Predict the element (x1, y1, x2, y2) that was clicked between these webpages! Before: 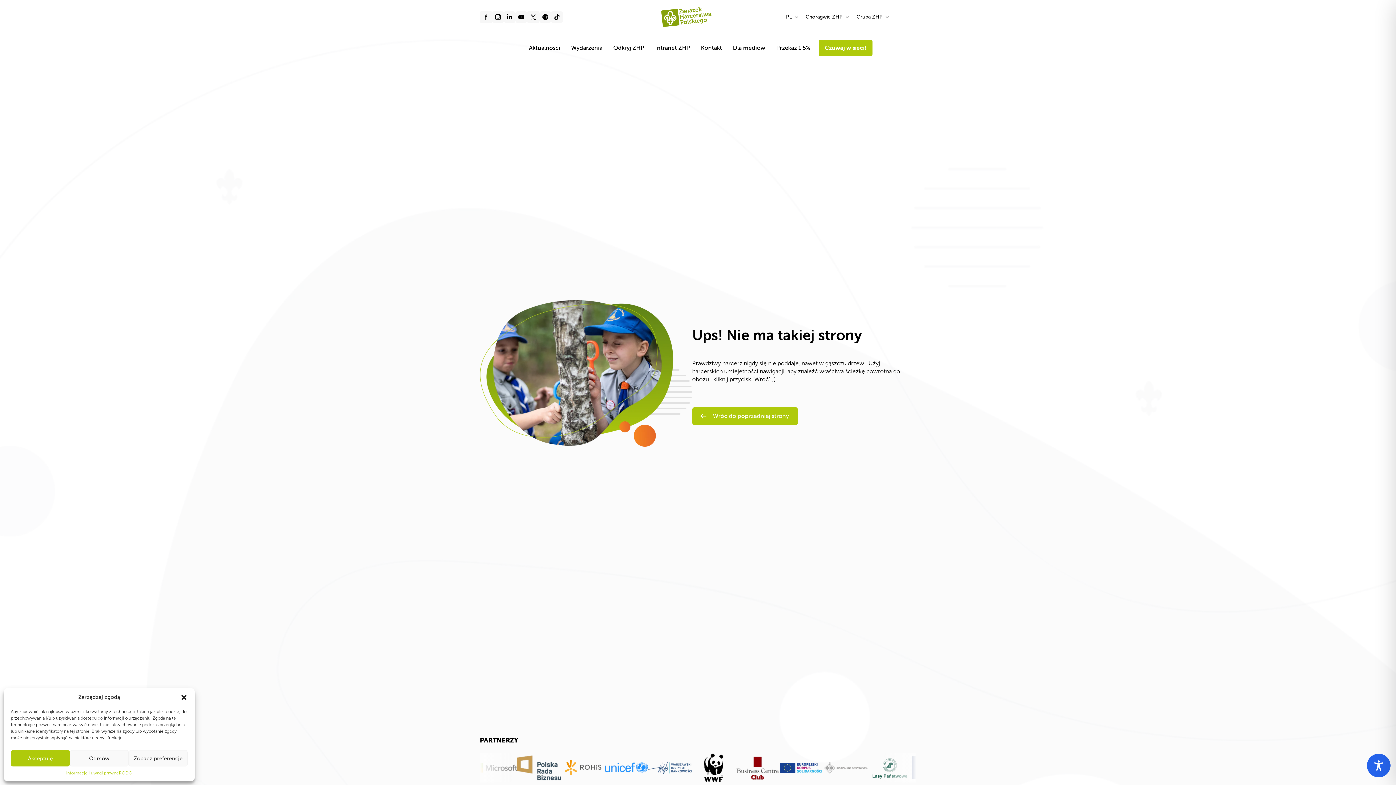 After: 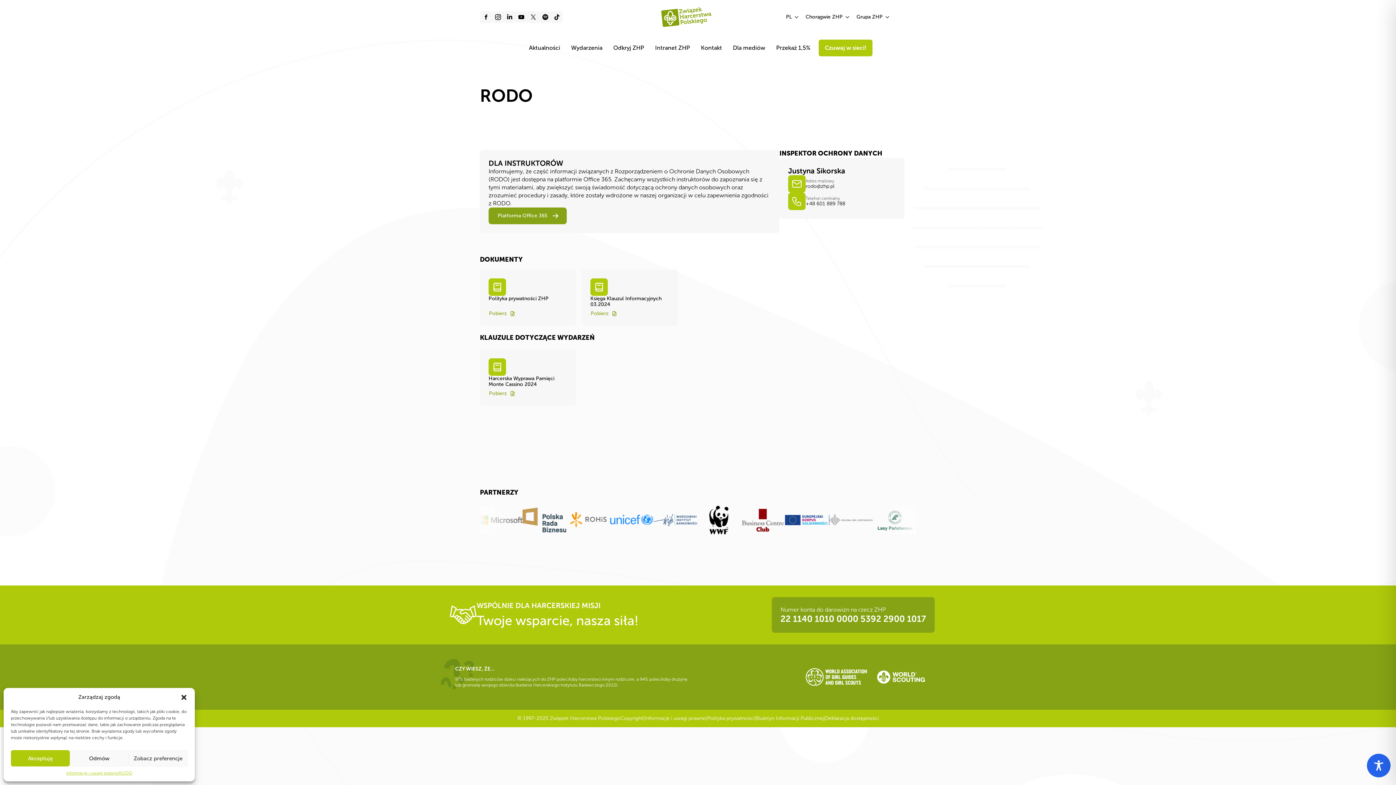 Action: label: RODO bbox: (118, 770, 132, 776)